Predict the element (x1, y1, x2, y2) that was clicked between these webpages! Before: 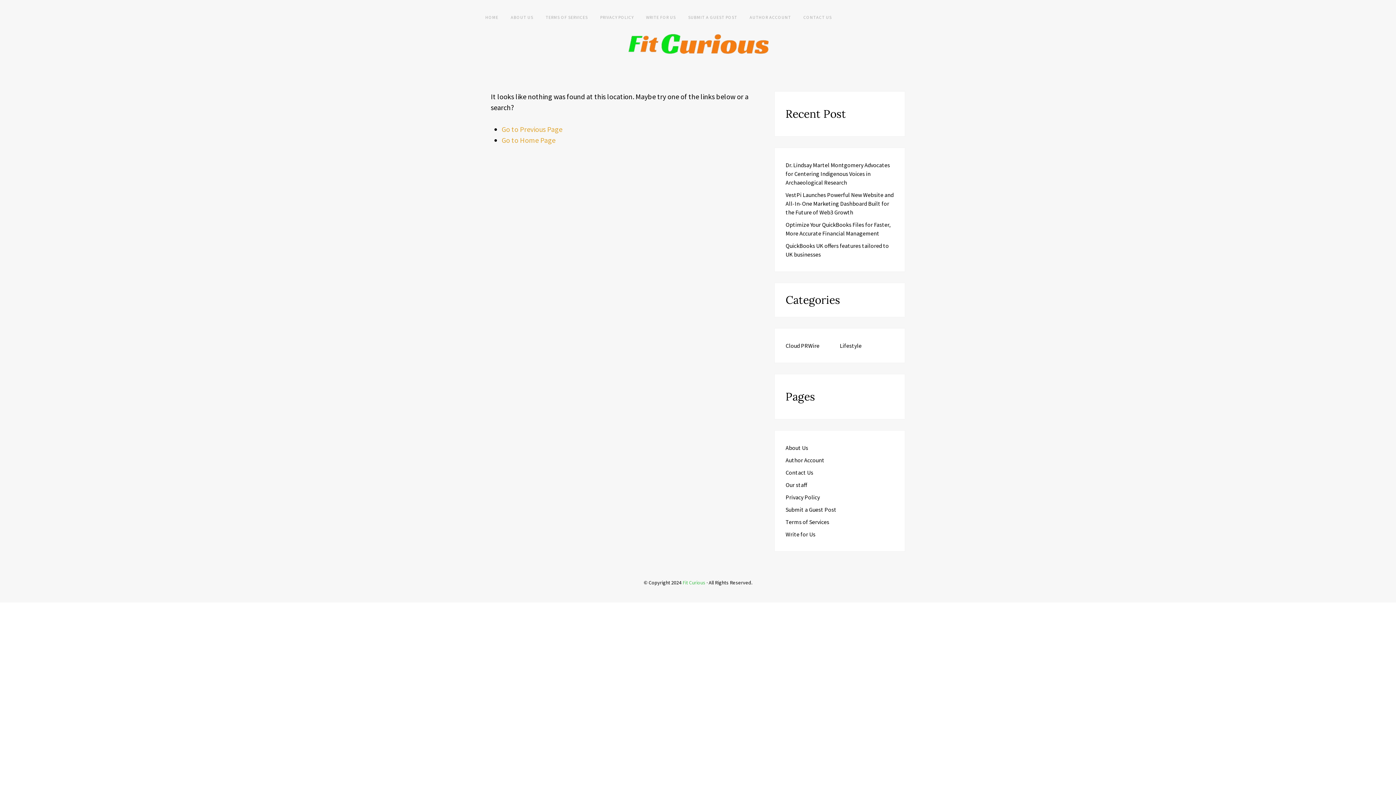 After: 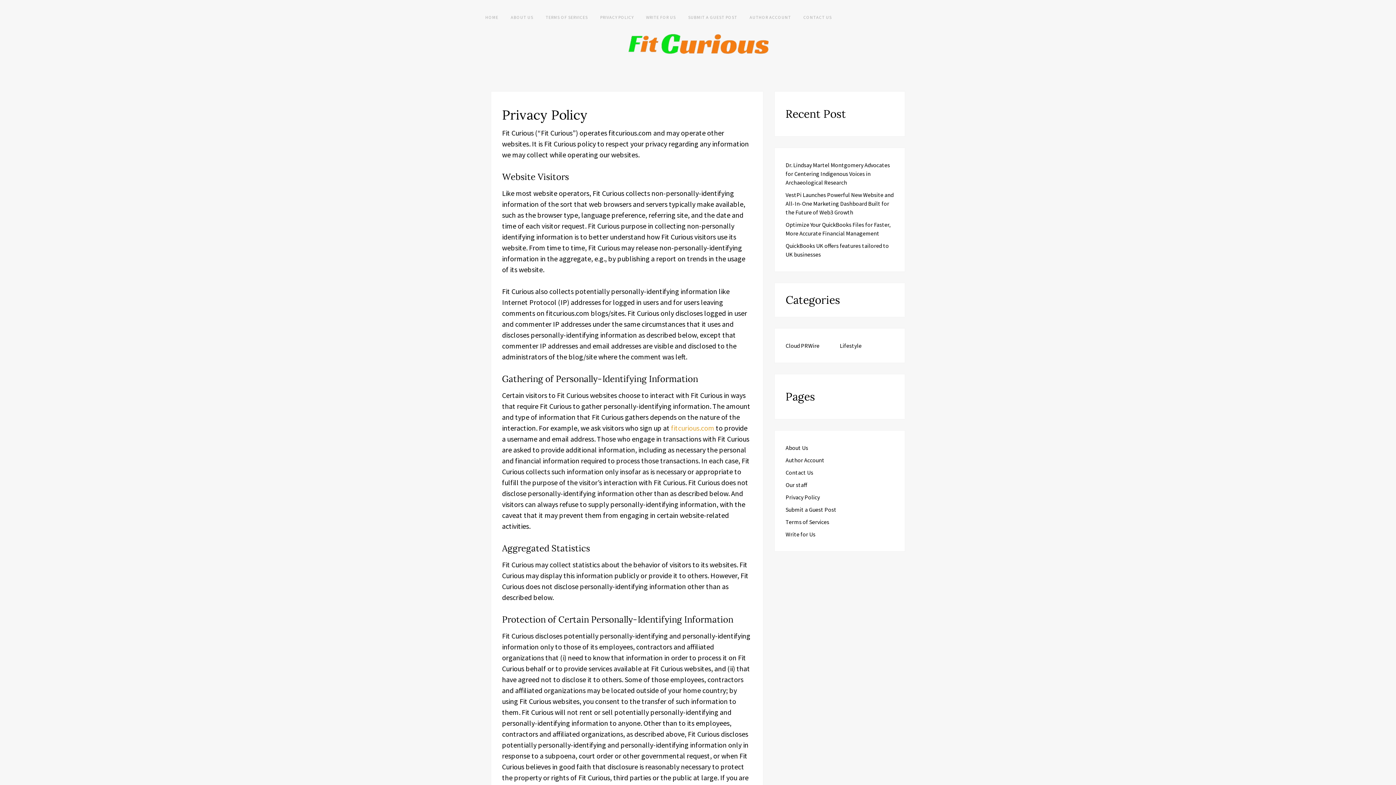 Action: bbox: (600, 12, 633, 22) label: PRIVACY POLICY